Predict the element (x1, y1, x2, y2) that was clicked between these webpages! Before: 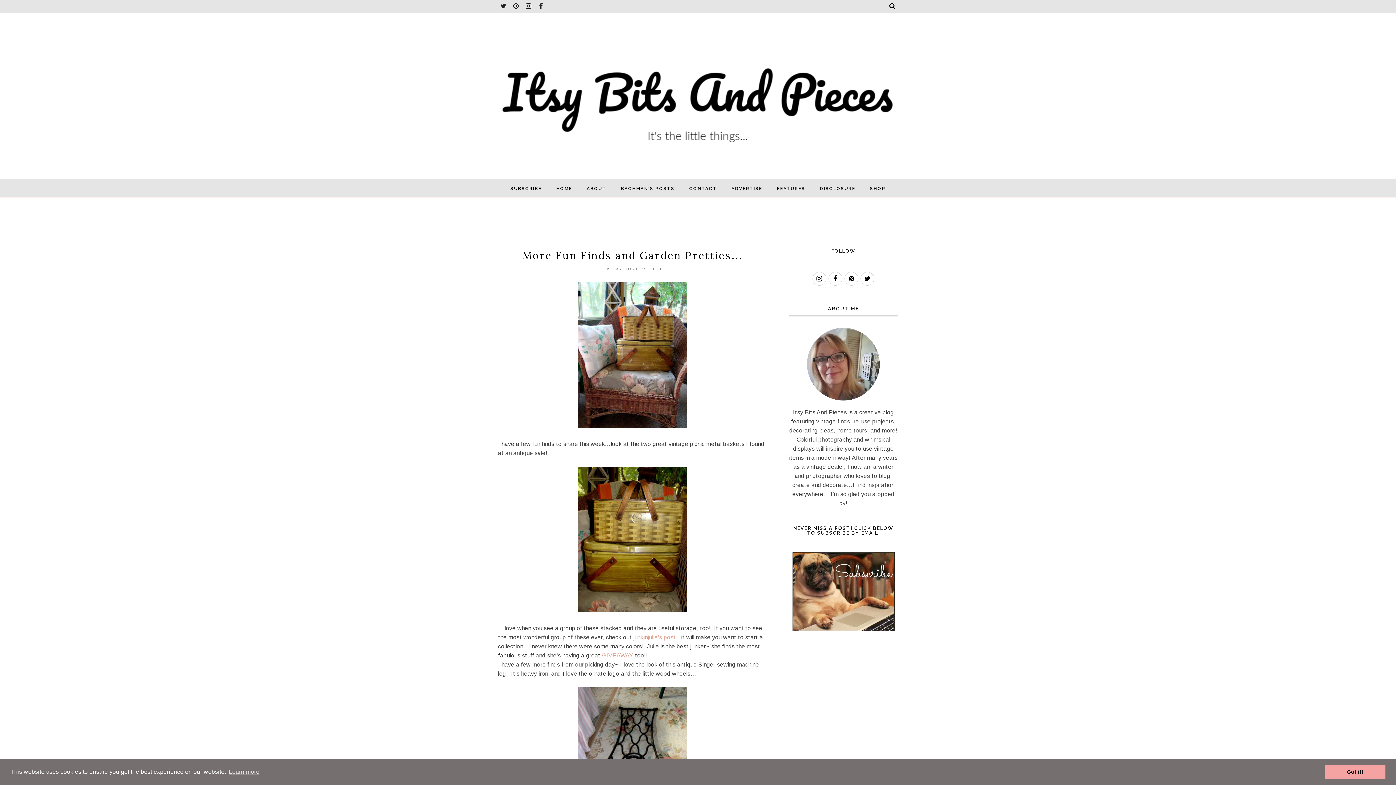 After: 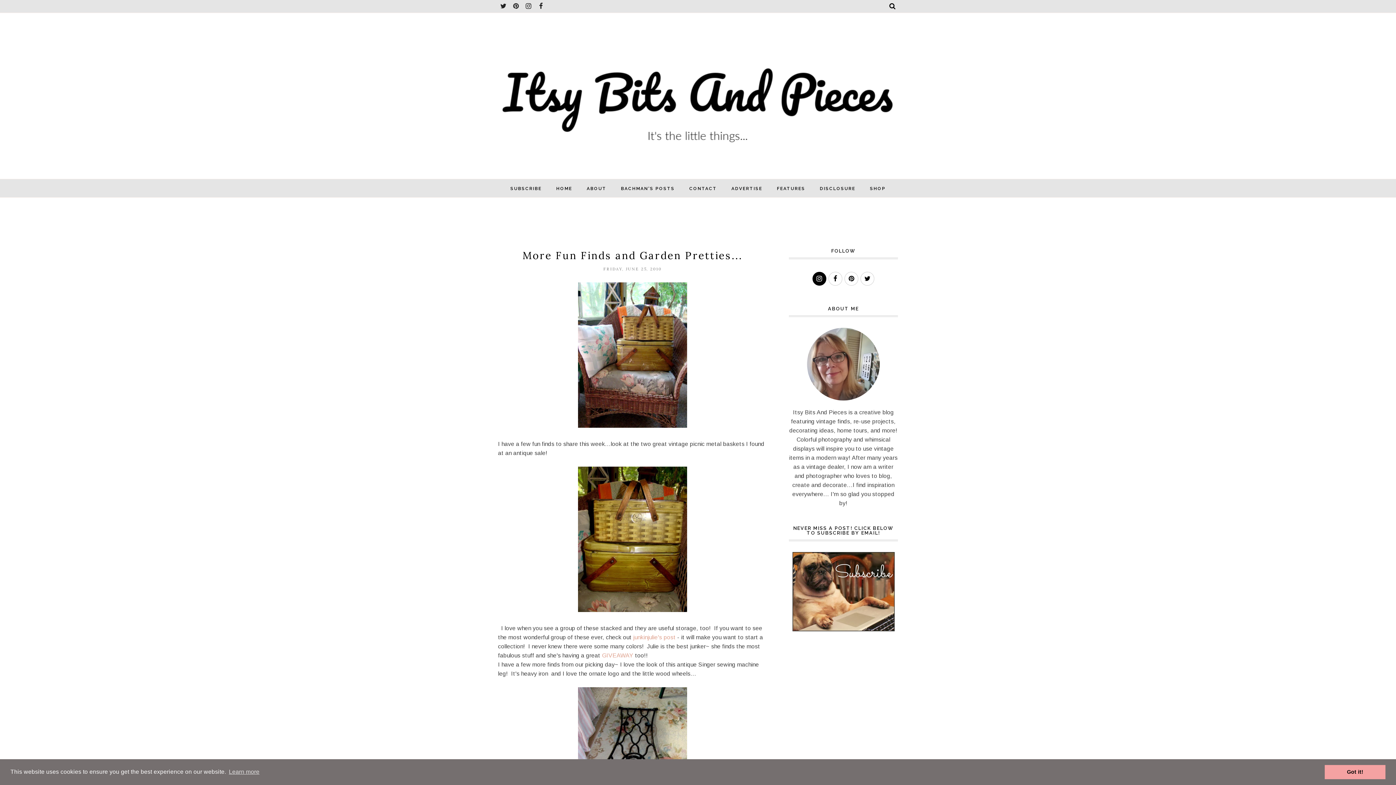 Action: bbox: (812, 272, 826, 285)